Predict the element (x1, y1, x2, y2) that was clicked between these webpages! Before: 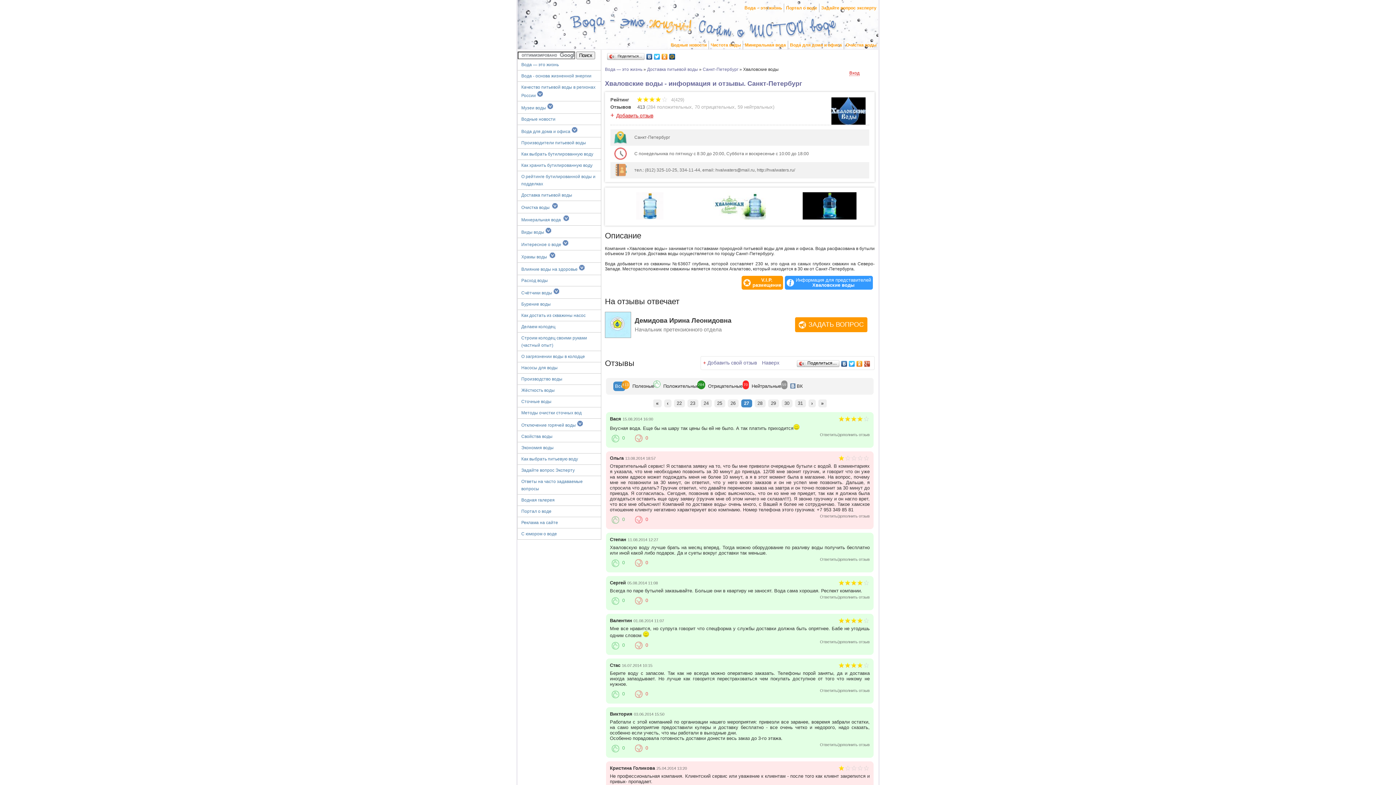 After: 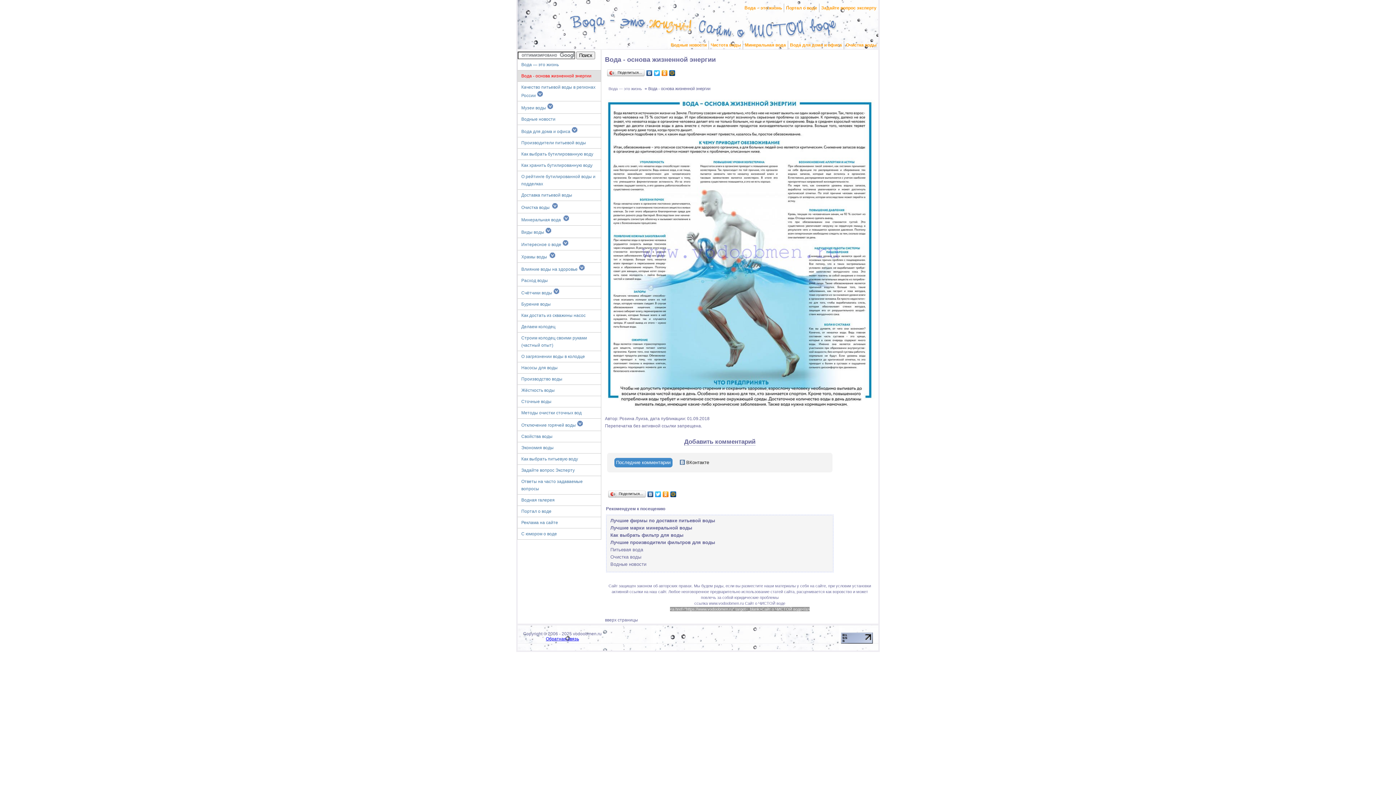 Action: bbox: (517, 70, 601, 81) label: Вода - основа жизненной энергии